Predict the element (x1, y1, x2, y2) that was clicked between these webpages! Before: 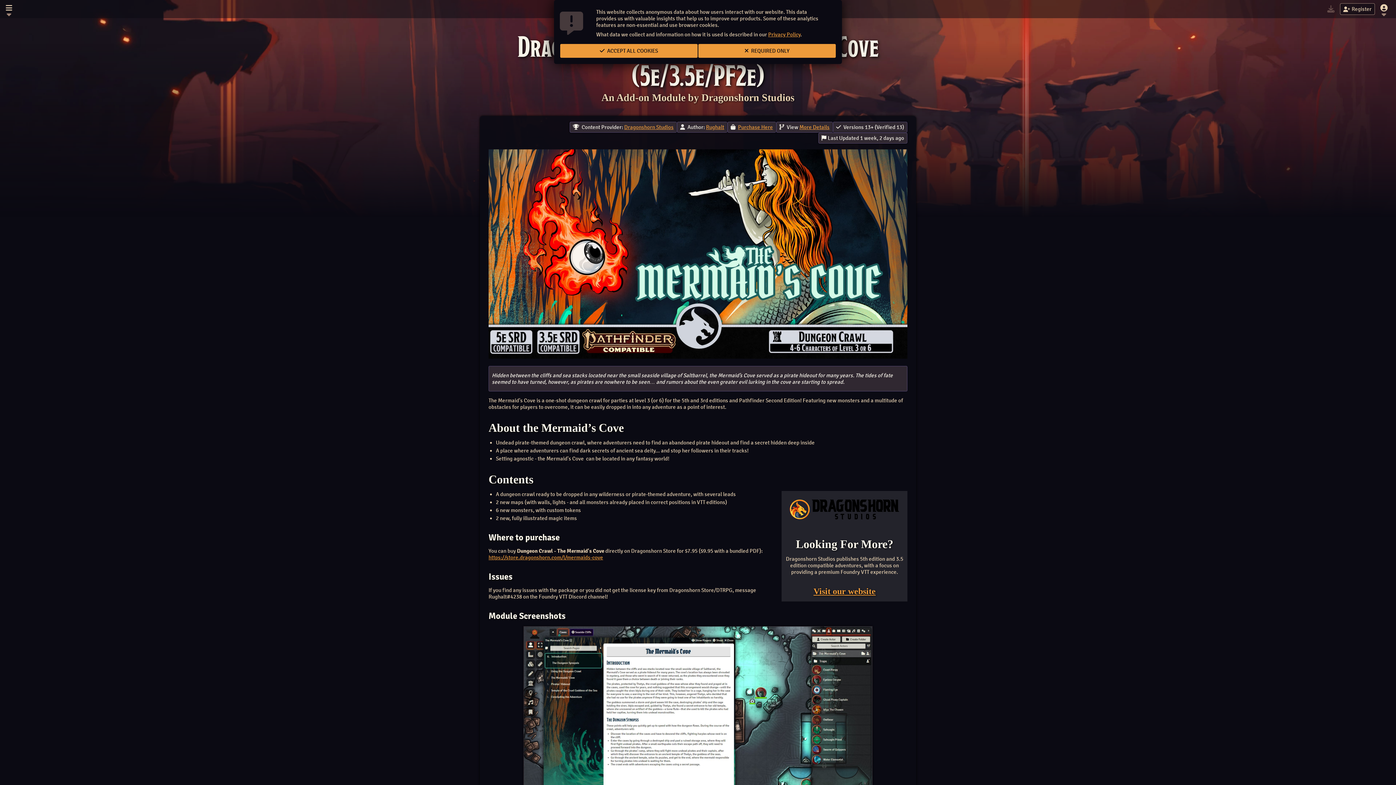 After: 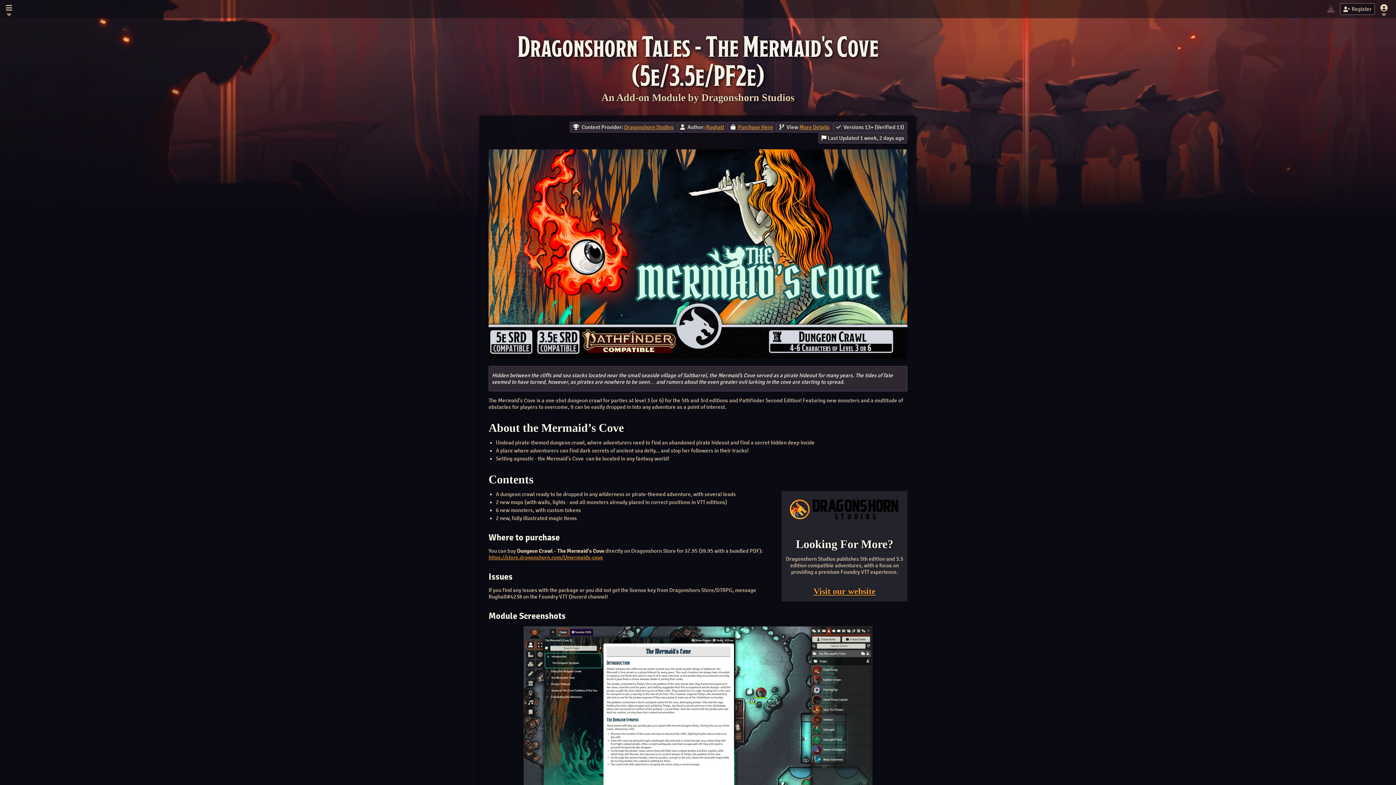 Action: label:  REQUIRED ONLY bbox: (698, 43, 836, 58)